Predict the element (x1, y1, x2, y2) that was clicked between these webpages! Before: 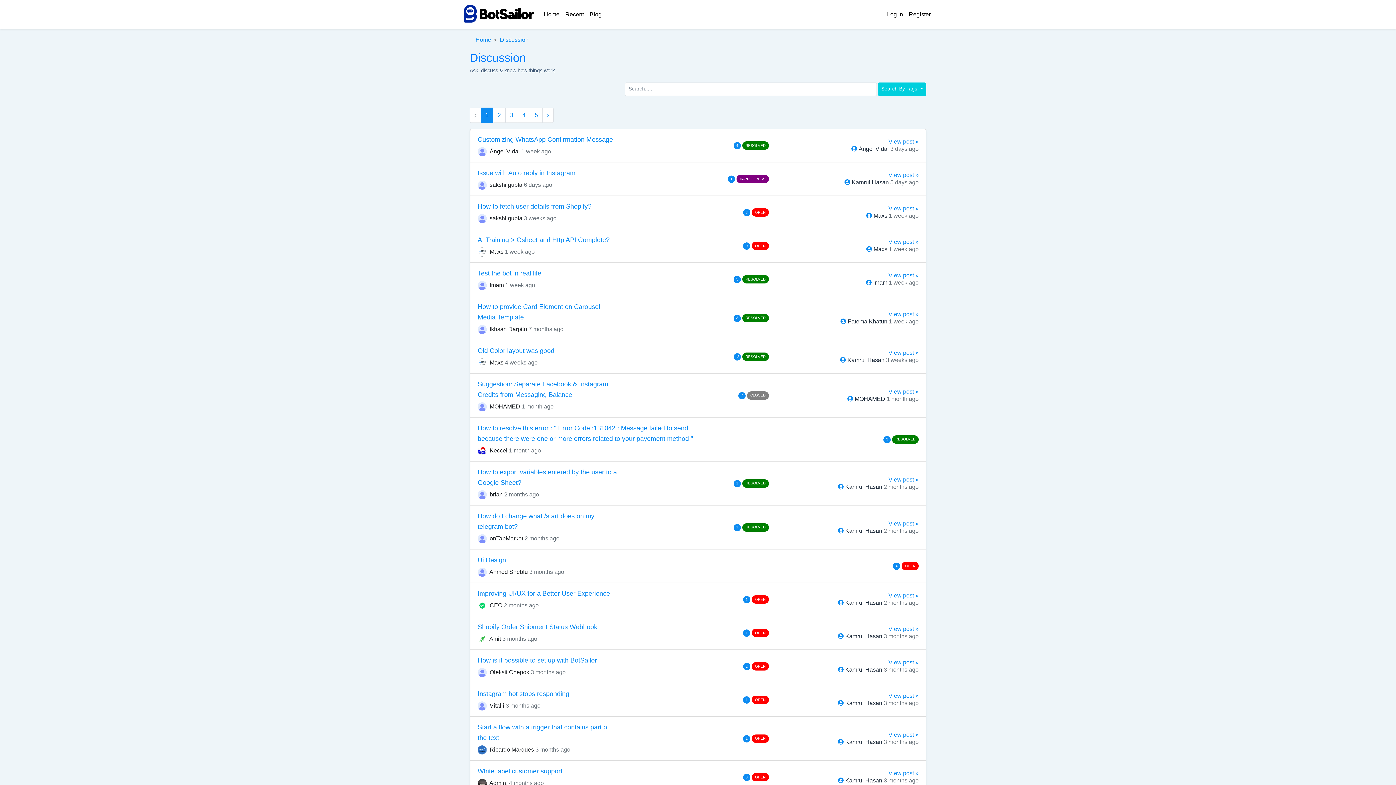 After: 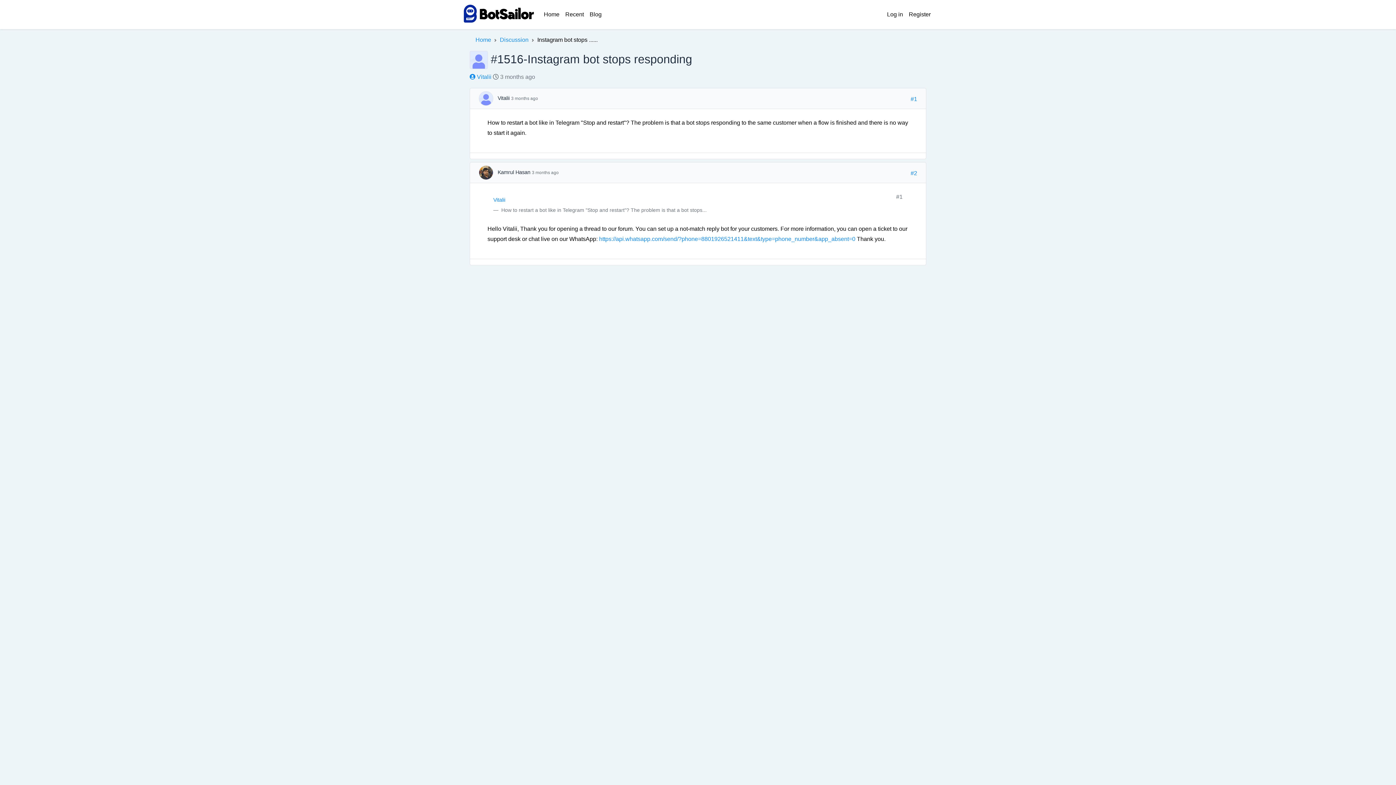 Action: label: Instagram bot stops responding bbox: (477, 690, 569, 697)